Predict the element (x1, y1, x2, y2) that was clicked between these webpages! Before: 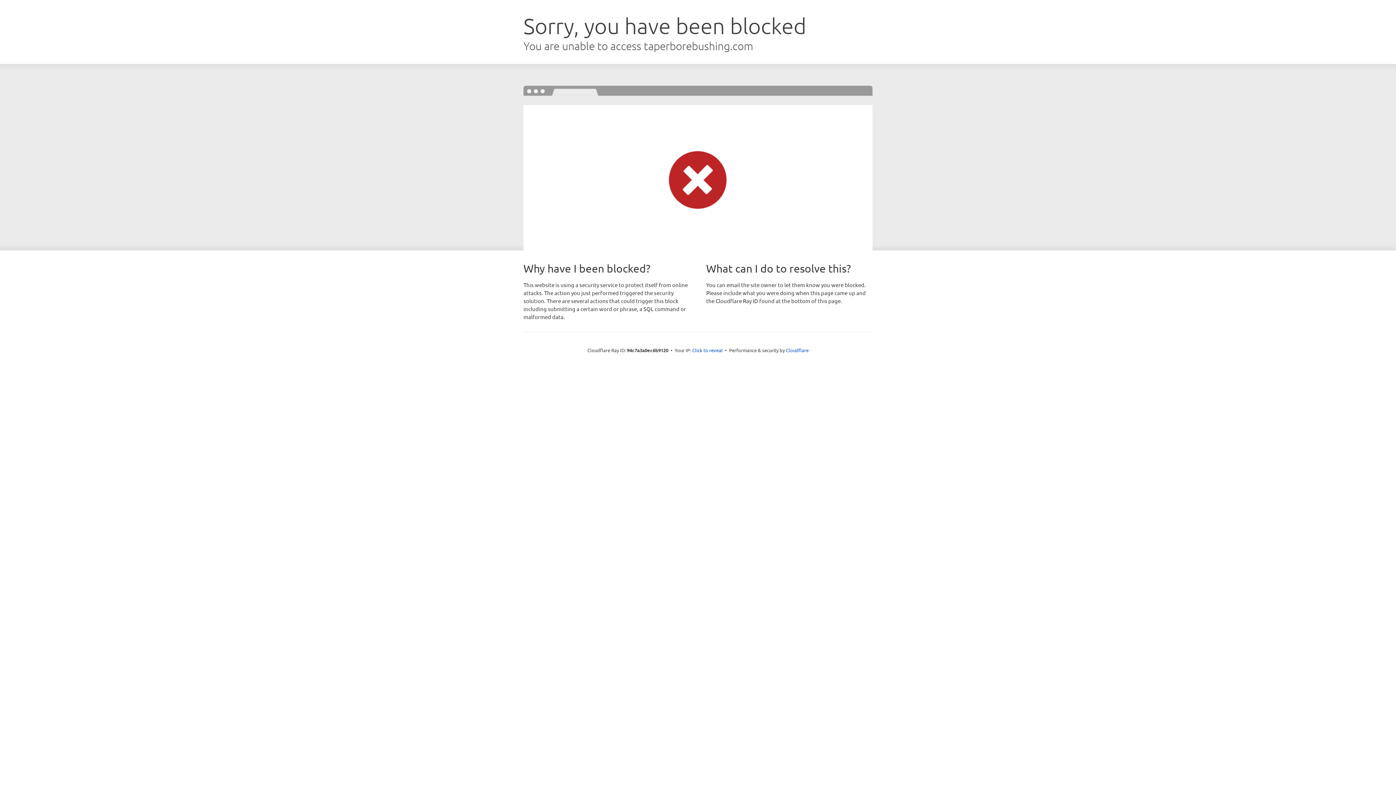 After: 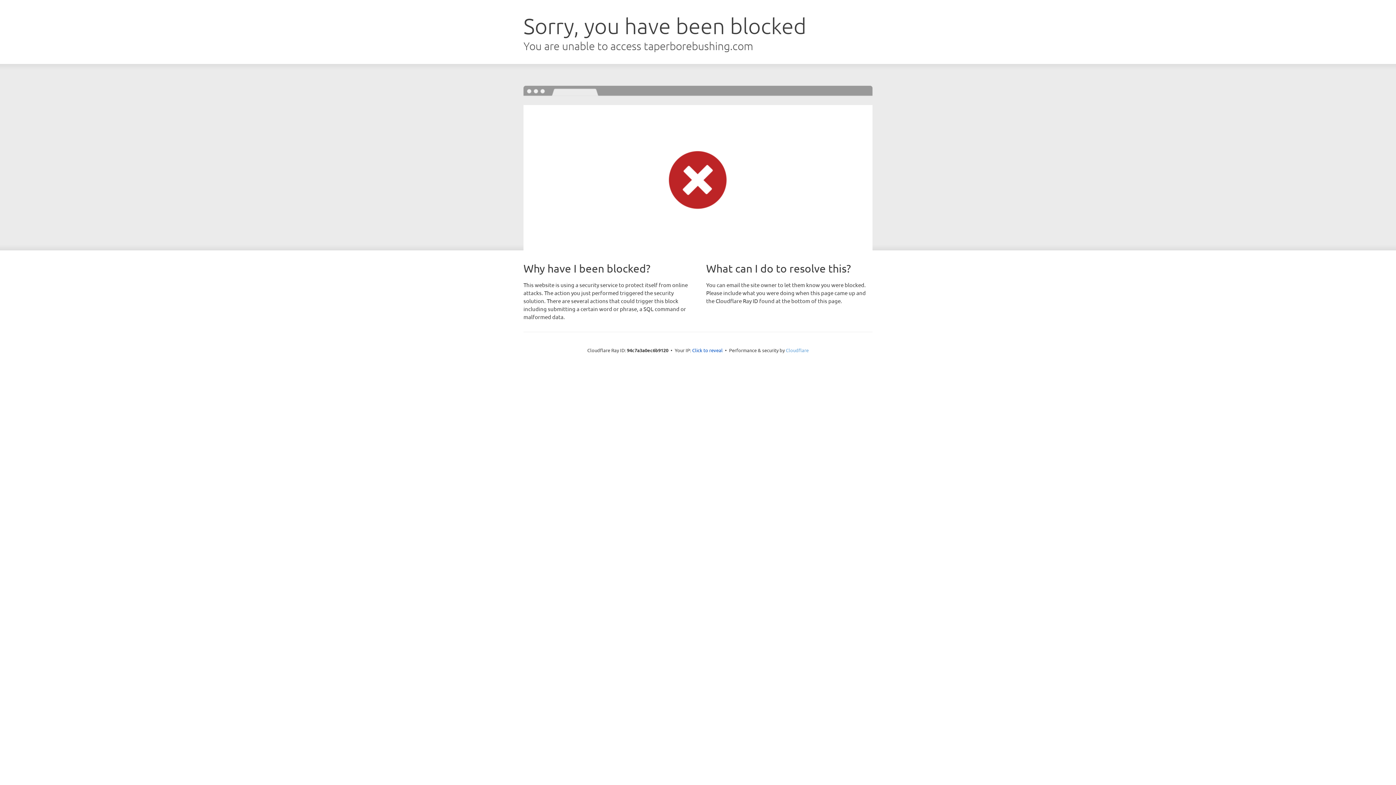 Action: bbox: (786, 347, 808, 353) label: Cloudflare